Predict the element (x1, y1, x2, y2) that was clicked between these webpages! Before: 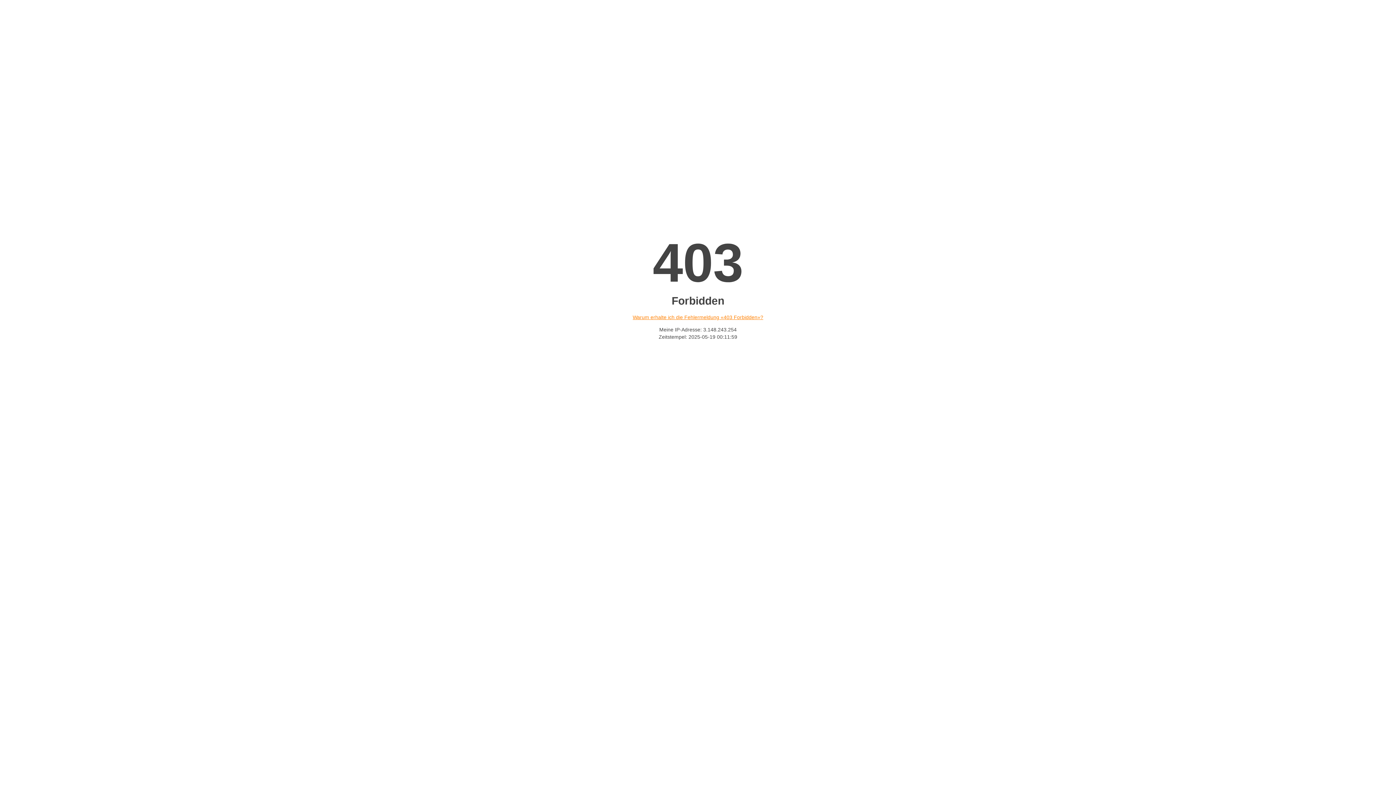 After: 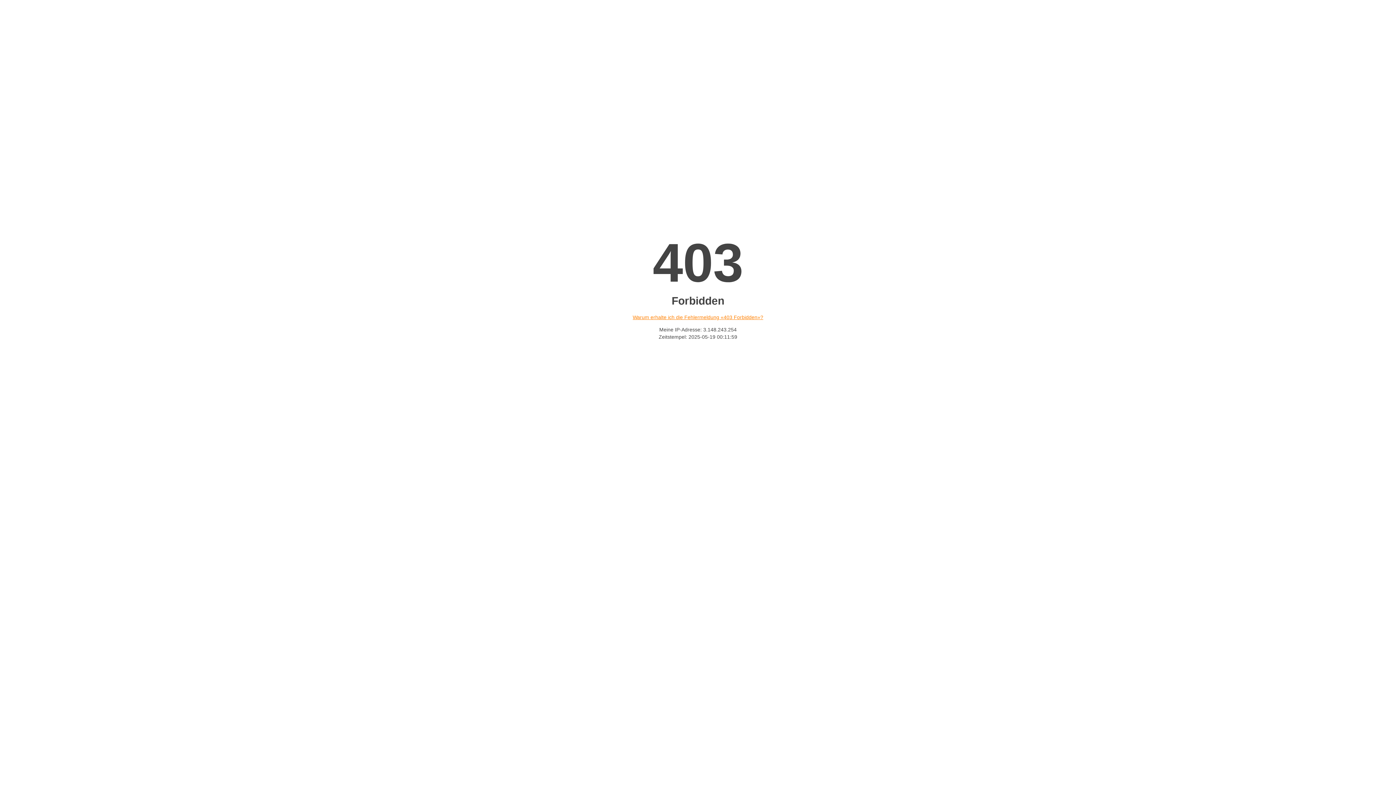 Action: label: Warum erhalte ich die Fehlermeldung «403 Forbidden»? bbox: (632, 314, 763, 320)